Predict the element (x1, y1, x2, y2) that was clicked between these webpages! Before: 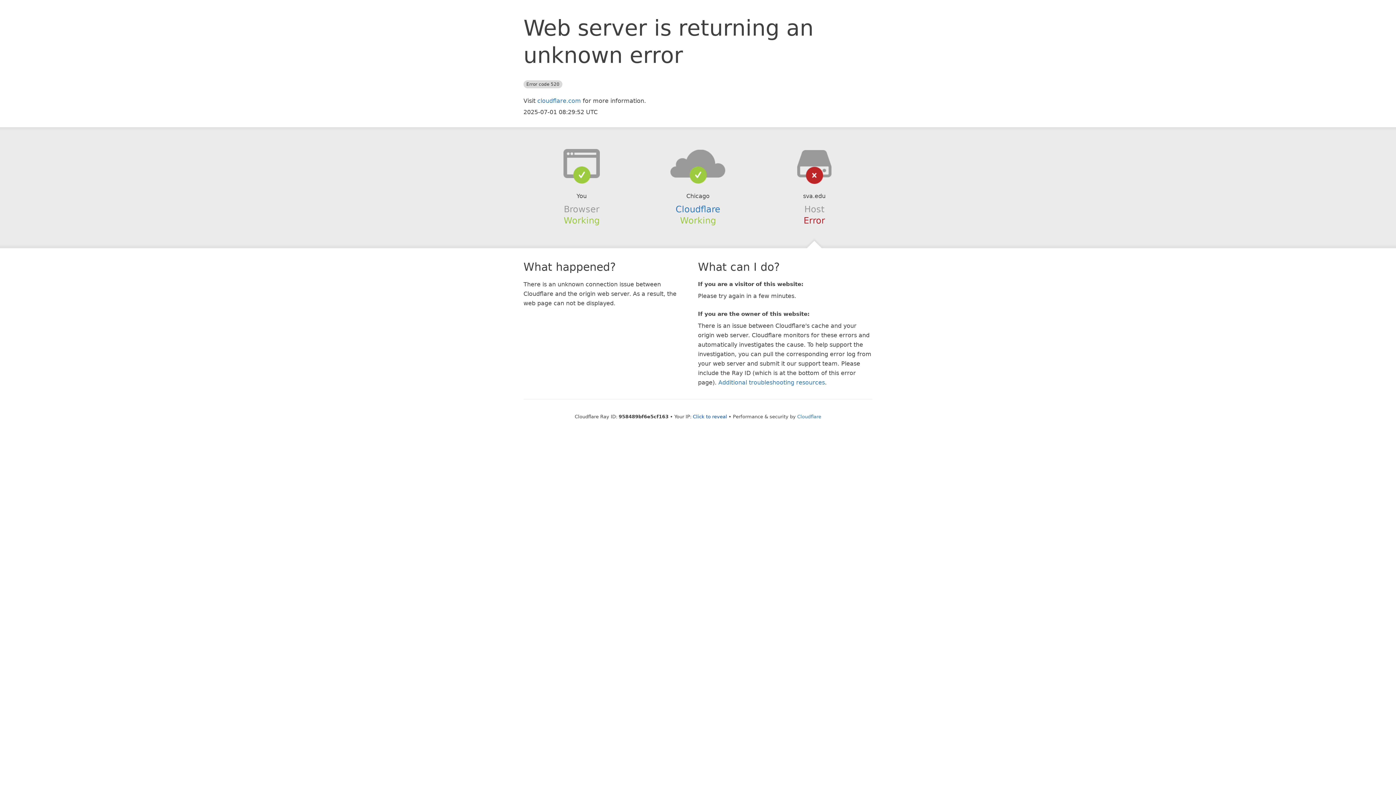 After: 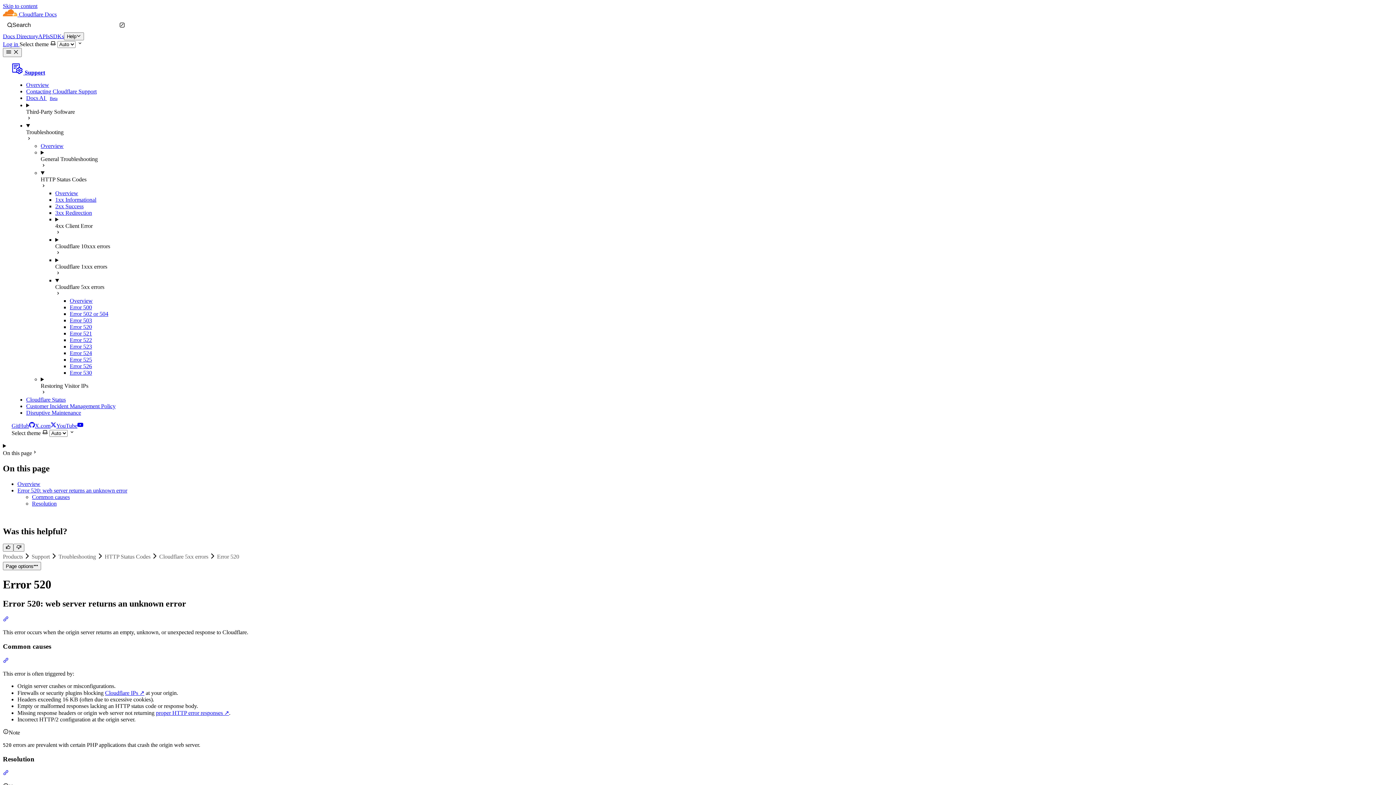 Action: label: Additional troubleshooting resources bbox: (718, 379, 825, 386)